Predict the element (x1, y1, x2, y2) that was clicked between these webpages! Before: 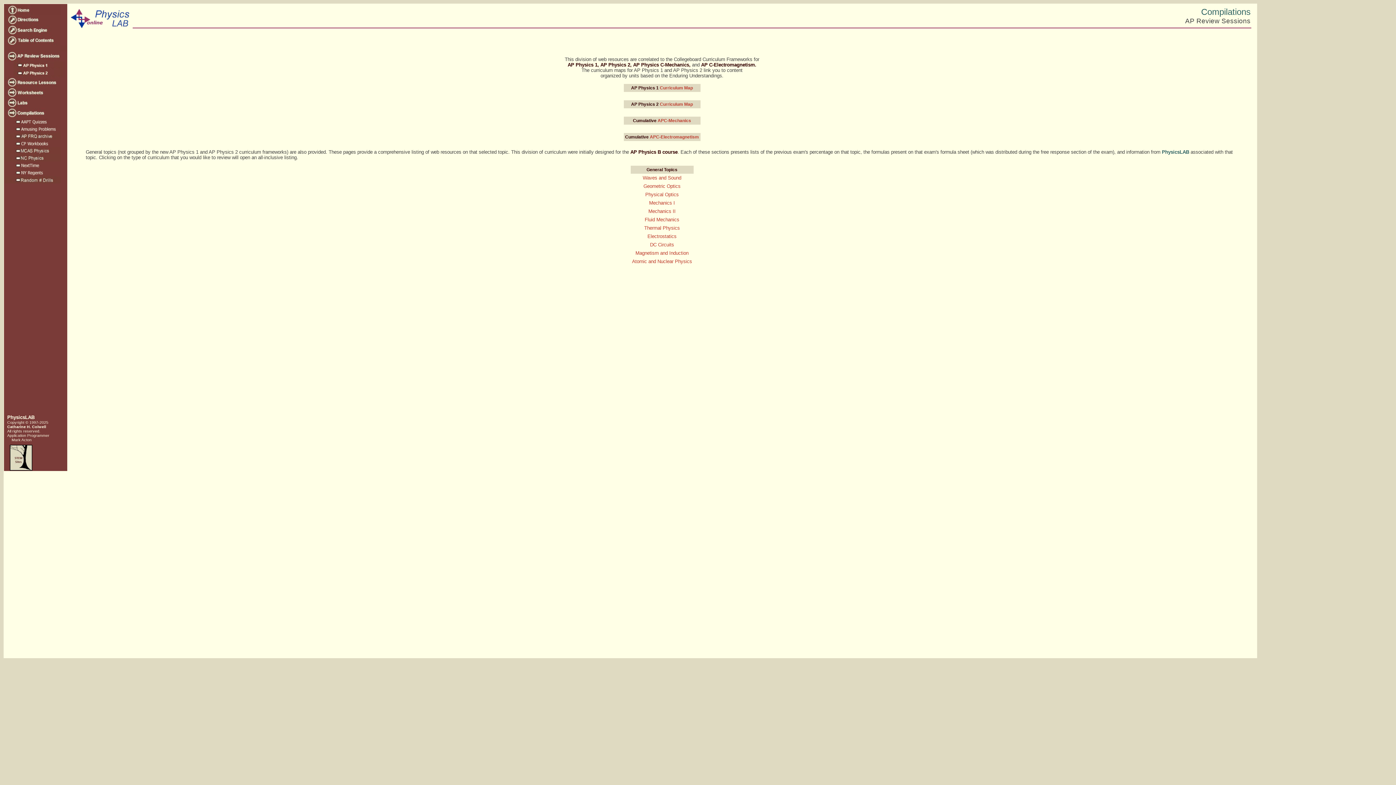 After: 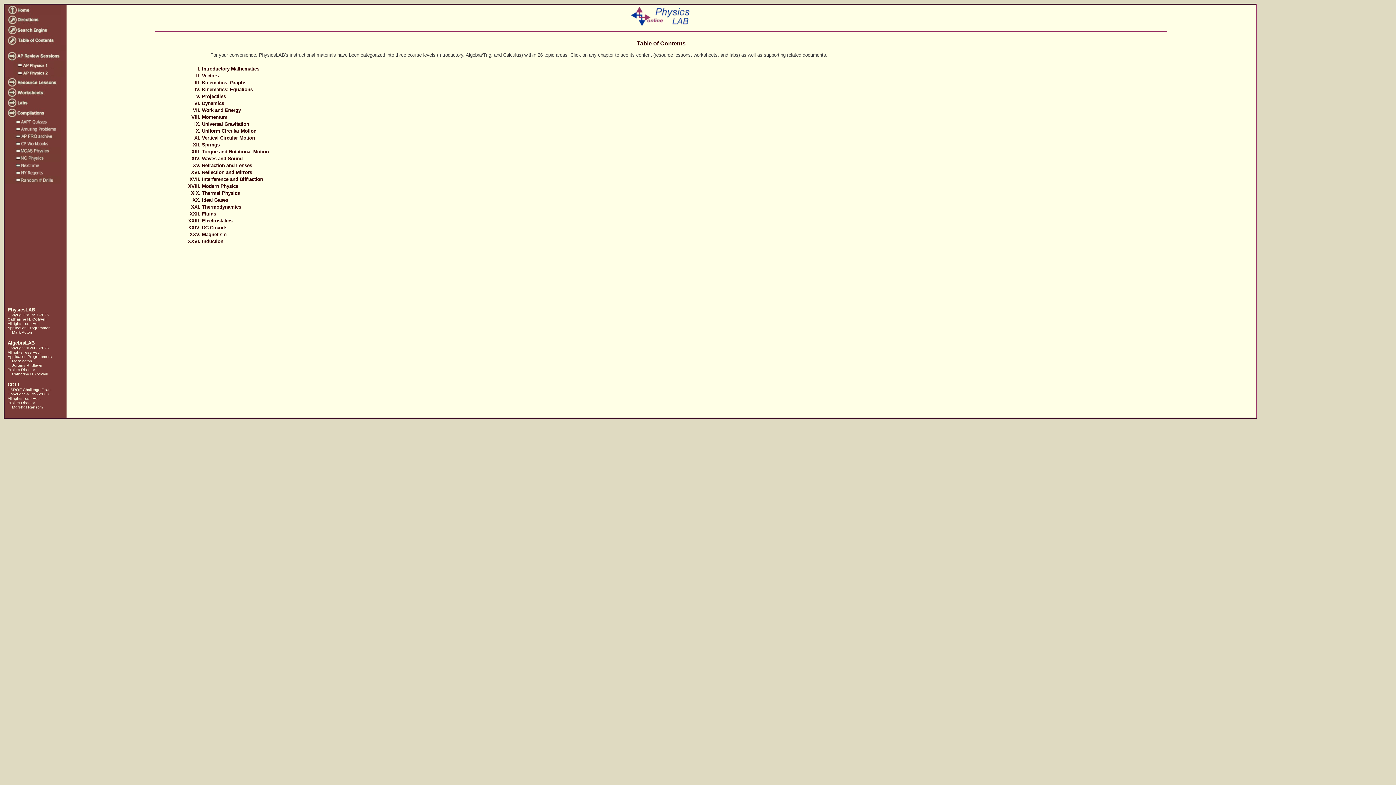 Action: bbox: (4, 37, 60, 42)